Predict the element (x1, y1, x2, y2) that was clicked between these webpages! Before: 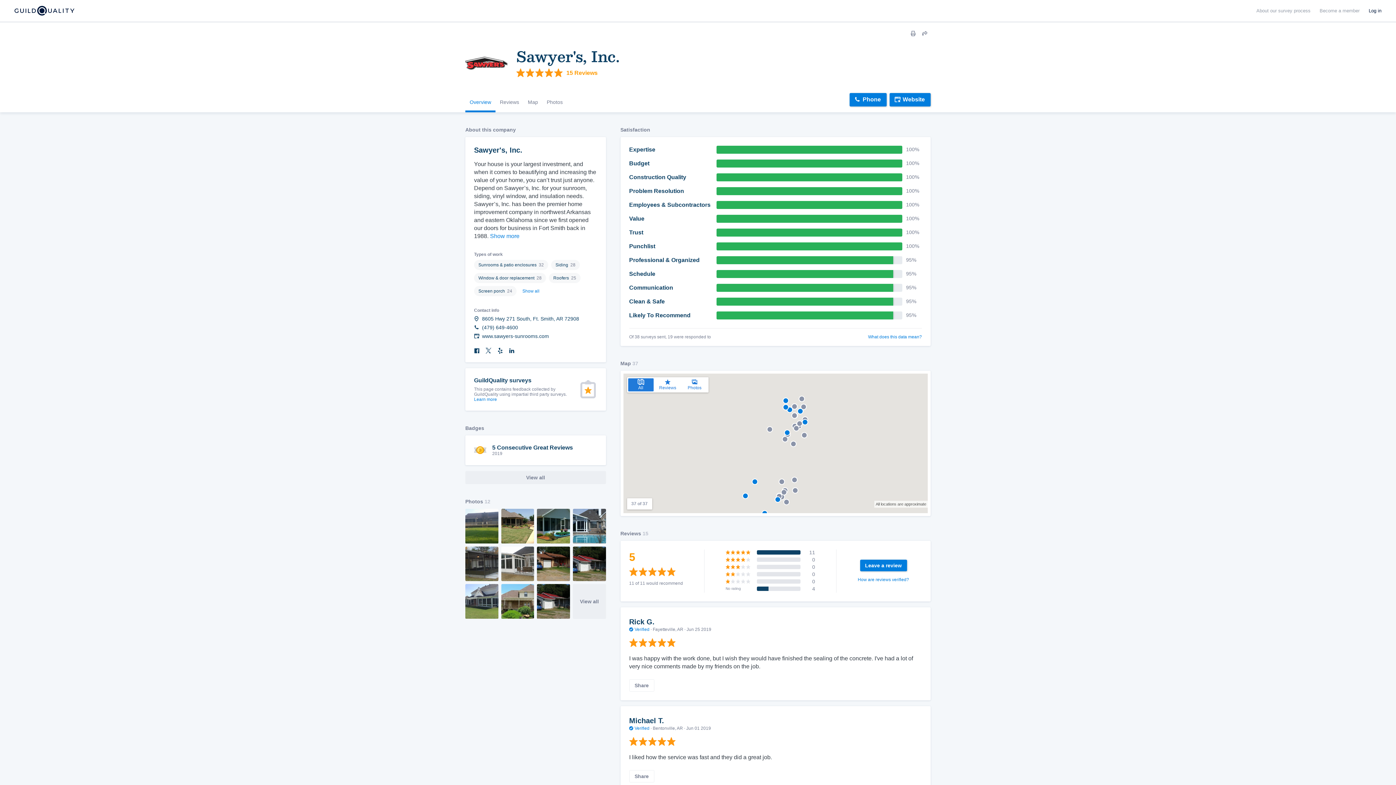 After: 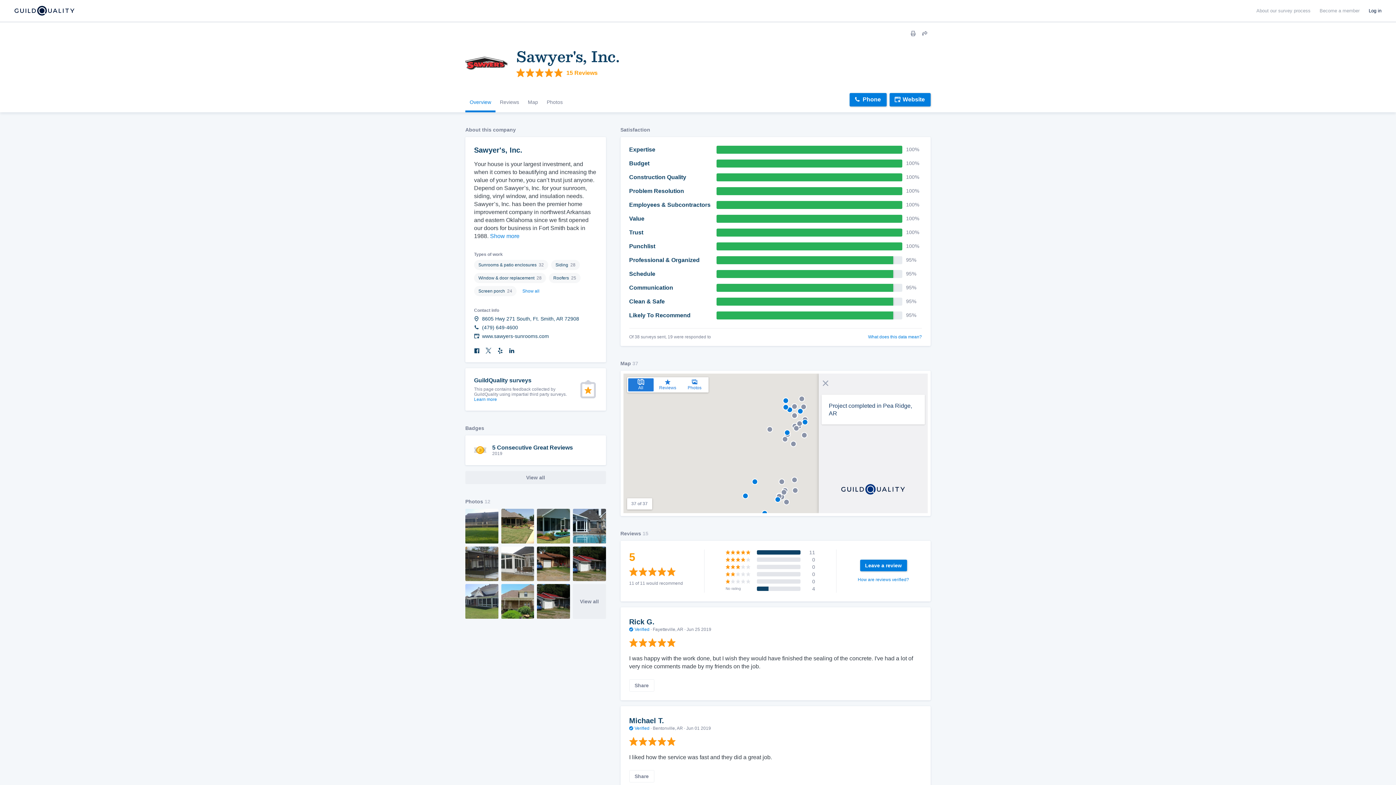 Action: label: Project in Pea Ridge AR bbox: (798, 395, 805, 402)